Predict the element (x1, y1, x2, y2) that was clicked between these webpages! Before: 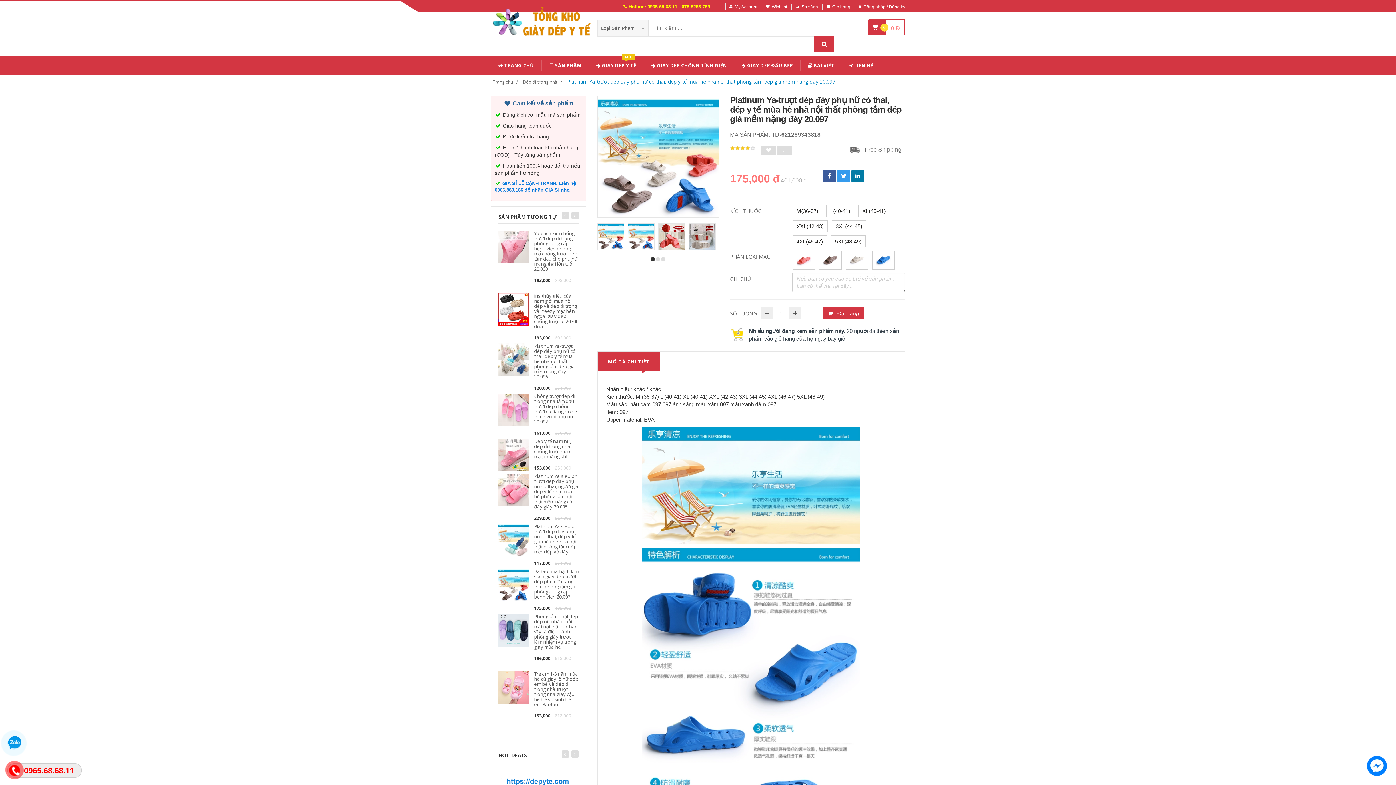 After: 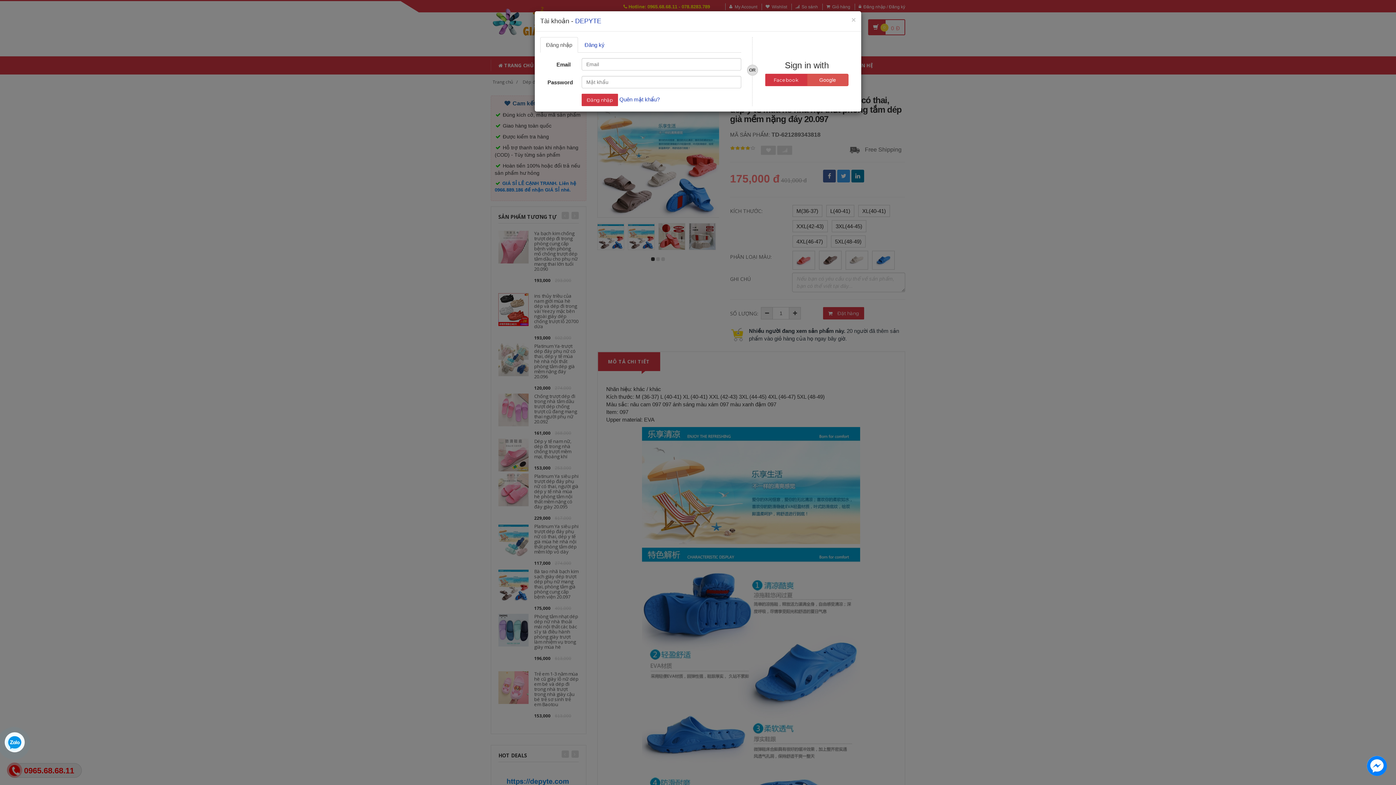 Action: bbox: (734, 4, 757, 9) label: My Account